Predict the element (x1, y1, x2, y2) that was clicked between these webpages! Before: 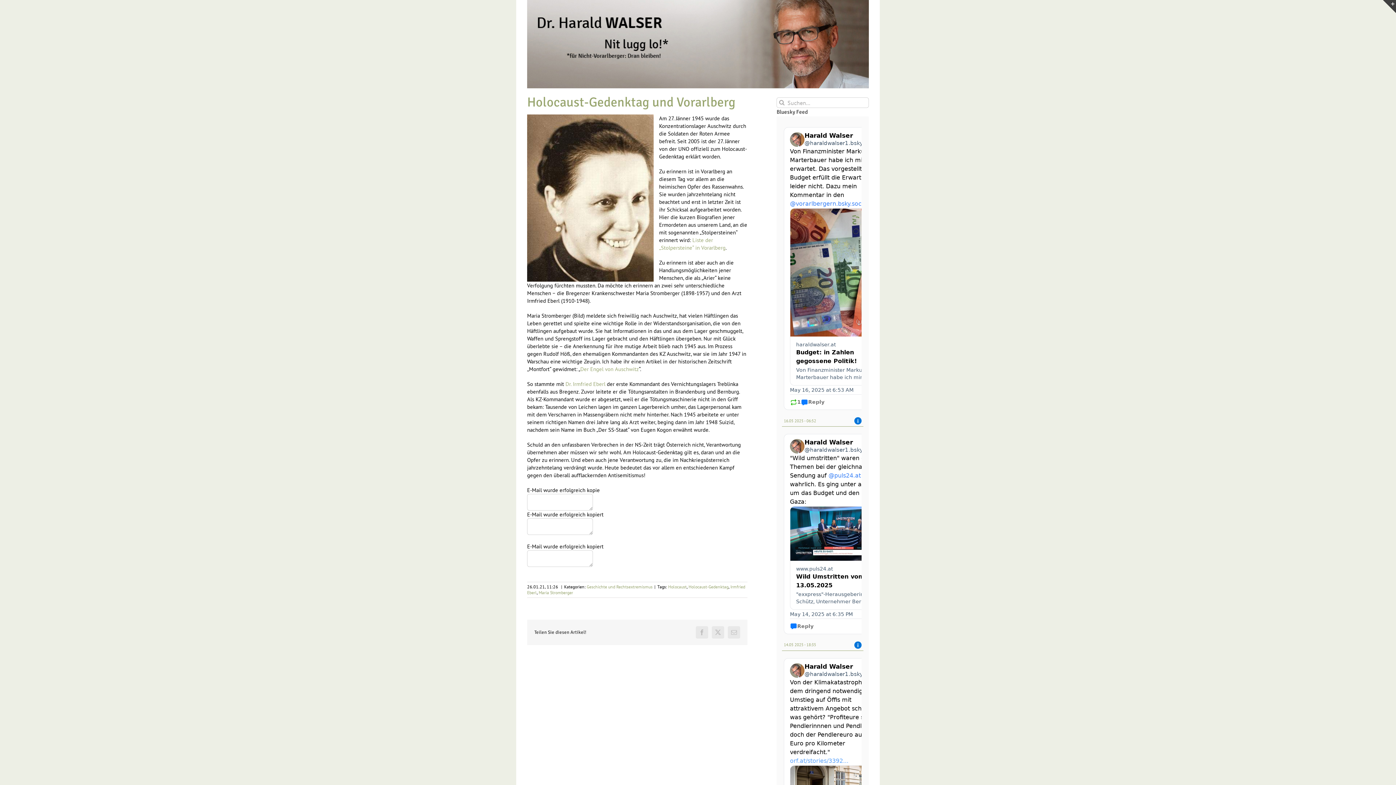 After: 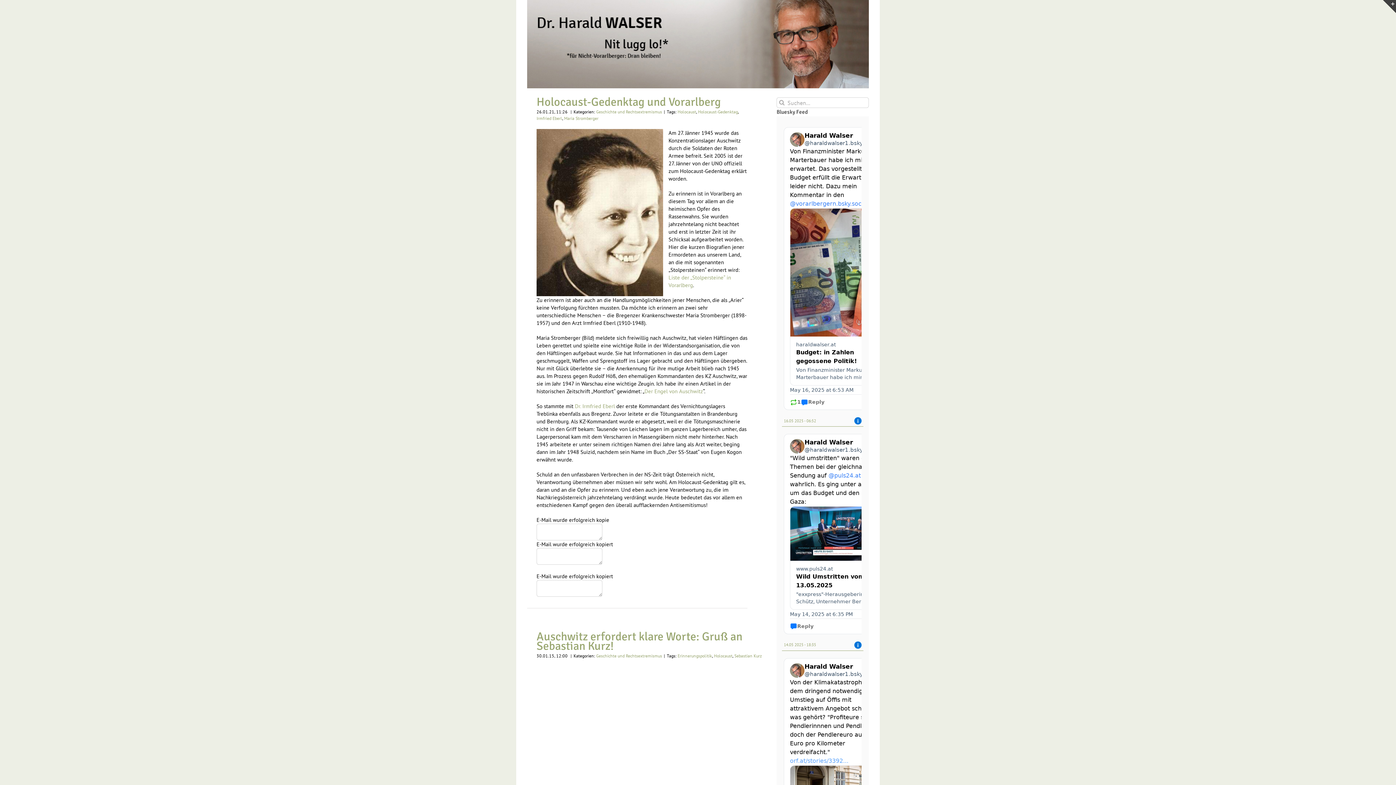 Action: bbox: (668, 584, 686, 589) label: Holocaust